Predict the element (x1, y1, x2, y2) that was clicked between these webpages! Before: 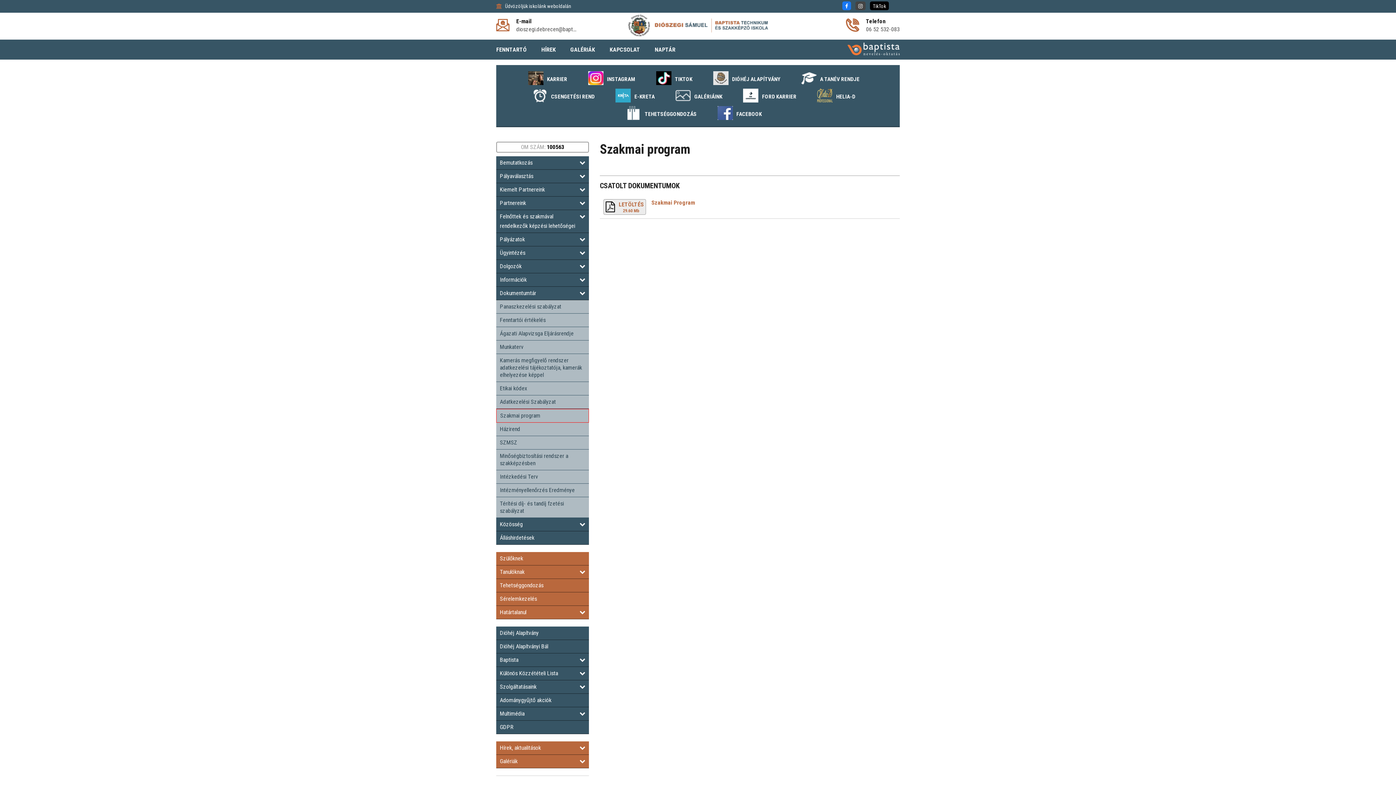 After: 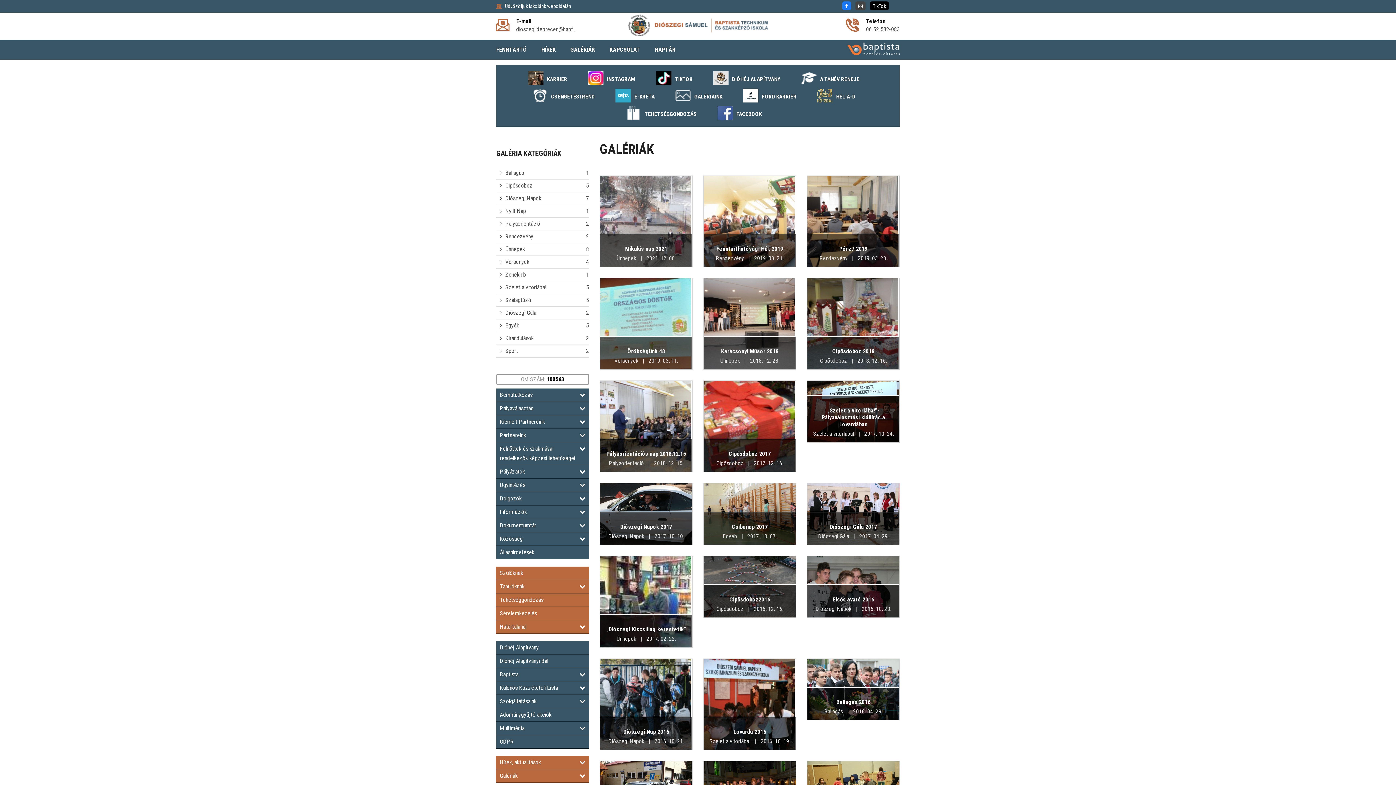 Action: label: GALÉRIÁINK bbox: (673, 86, 725, 104)